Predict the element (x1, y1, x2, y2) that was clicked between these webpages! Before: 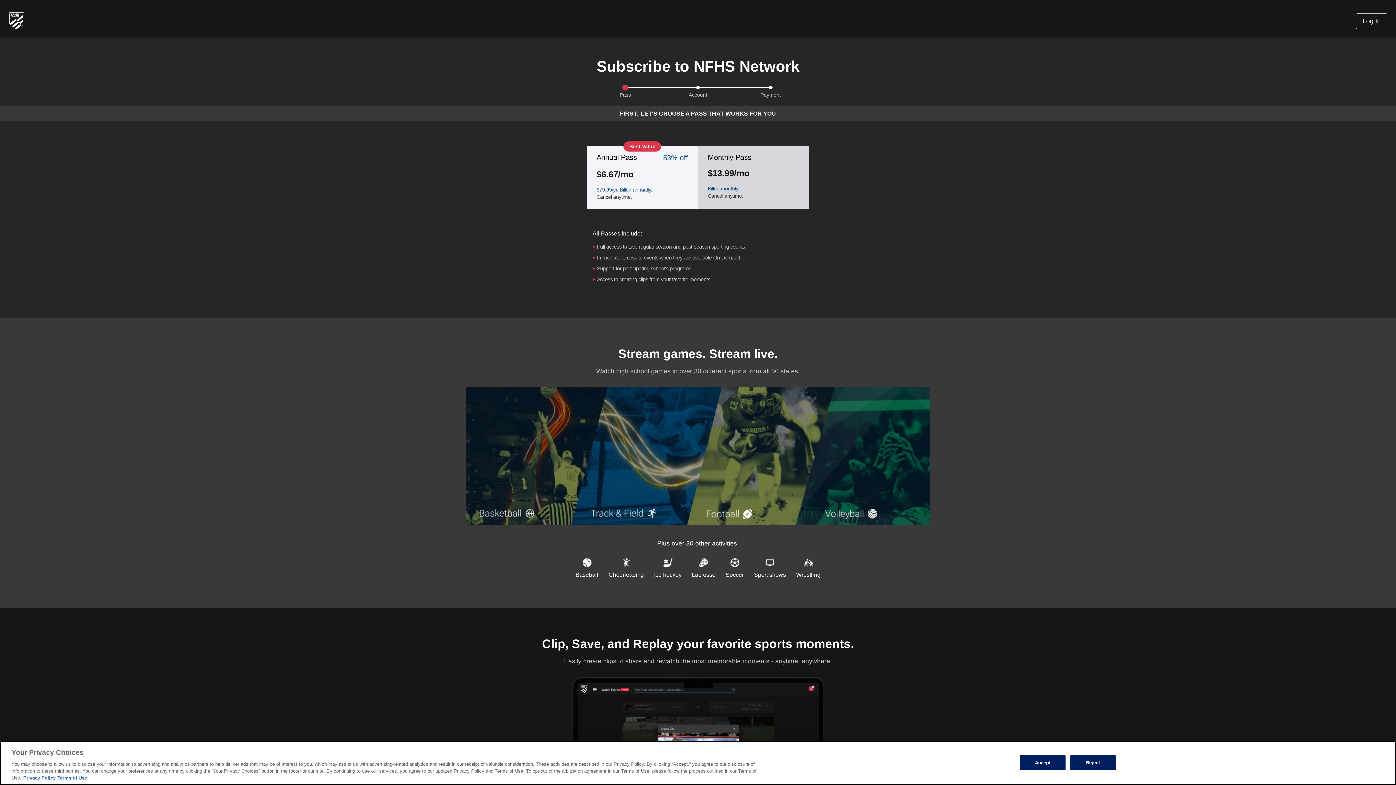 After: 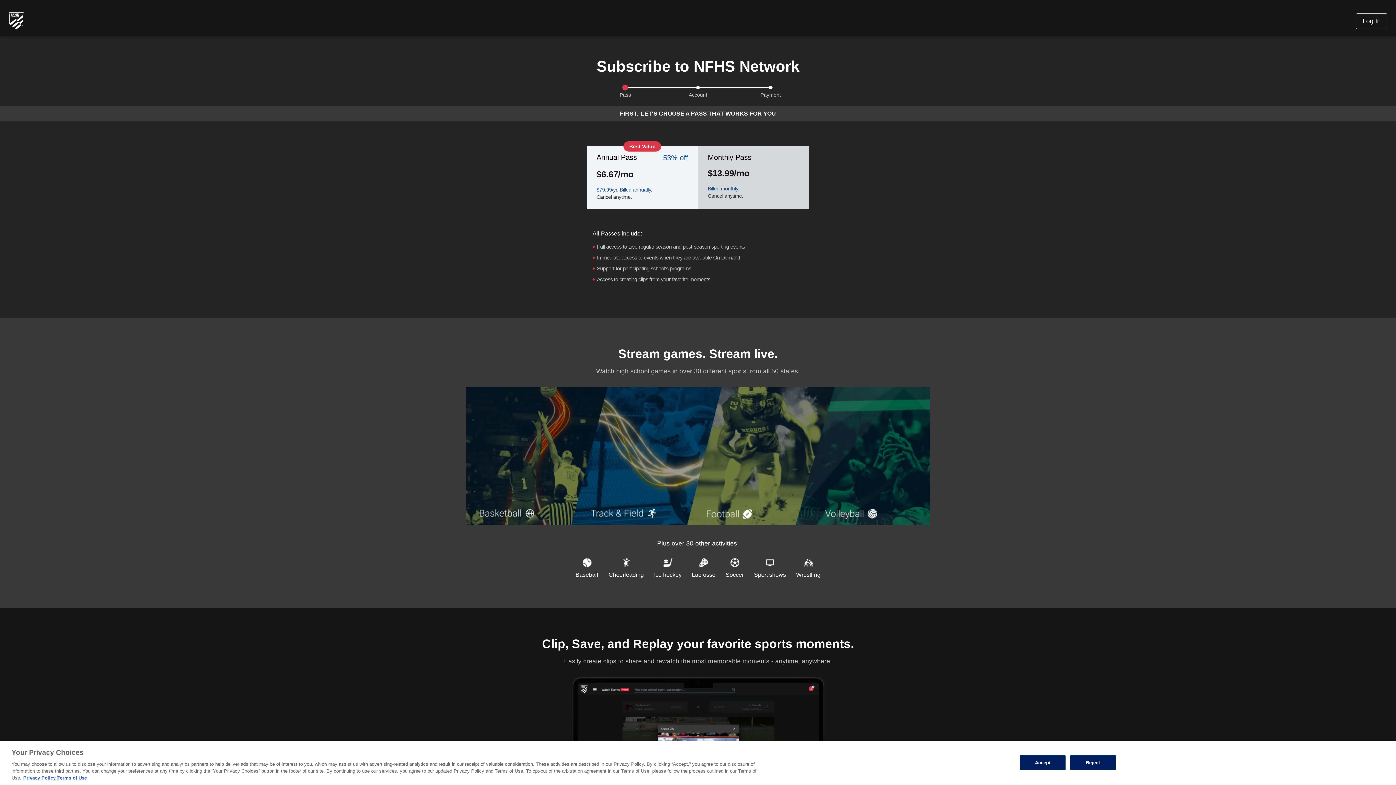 Action: bbox: (57, 775, 86, 781) label: Terms of Use, opens in a new tab